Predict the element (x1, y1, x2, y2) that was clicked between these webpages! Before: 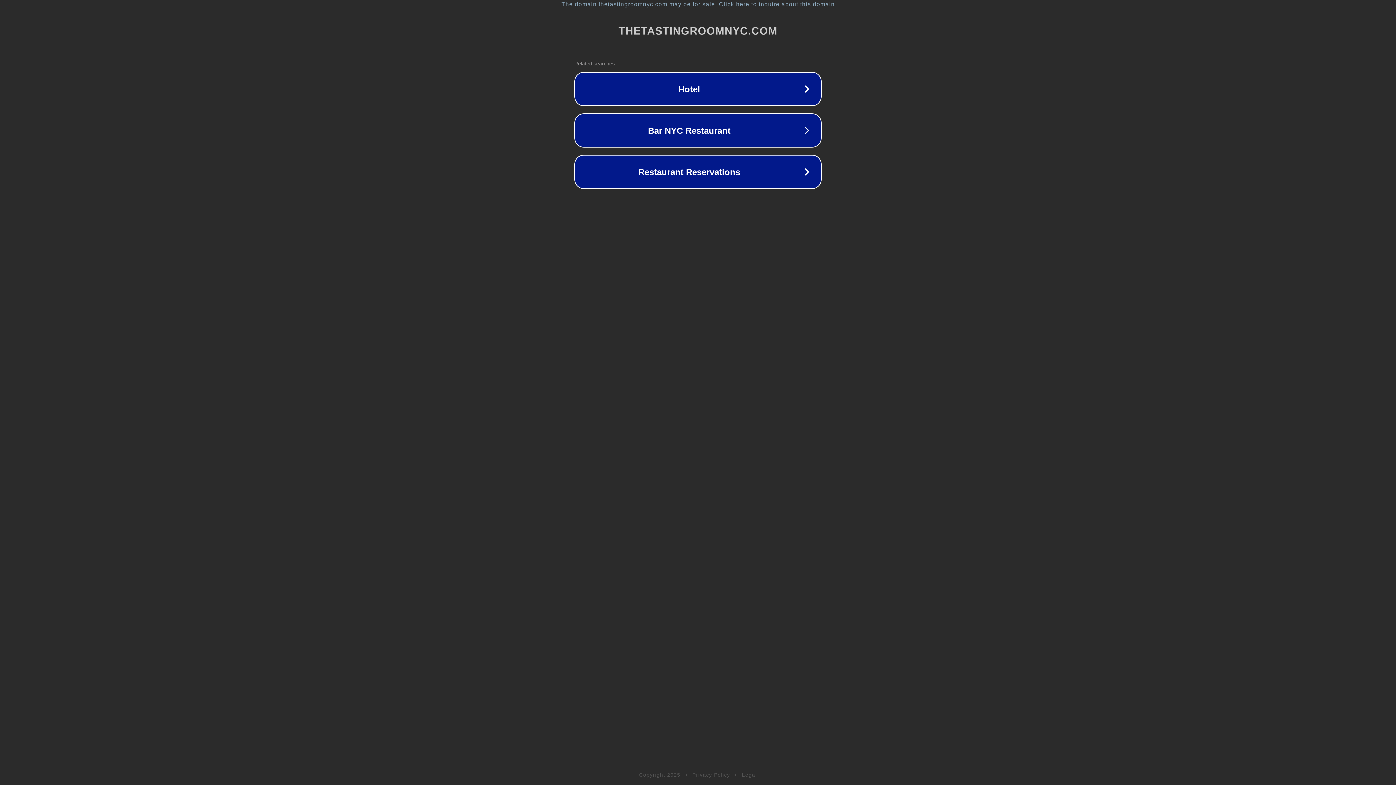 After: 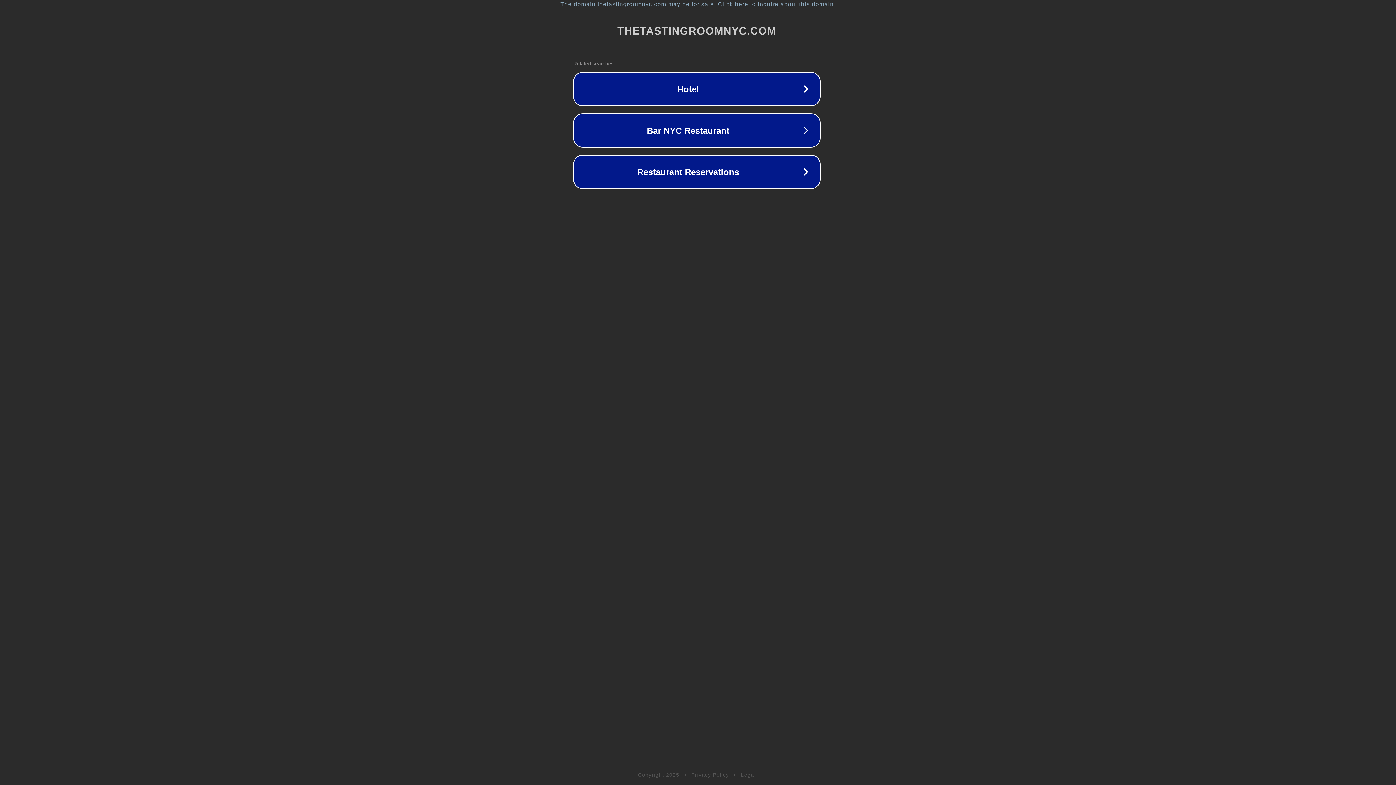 Action: bbox: (1, 1, 1397, 7) label: The domain thetastingroomnyc.com may be for sale. Click here to inquire about this domain.